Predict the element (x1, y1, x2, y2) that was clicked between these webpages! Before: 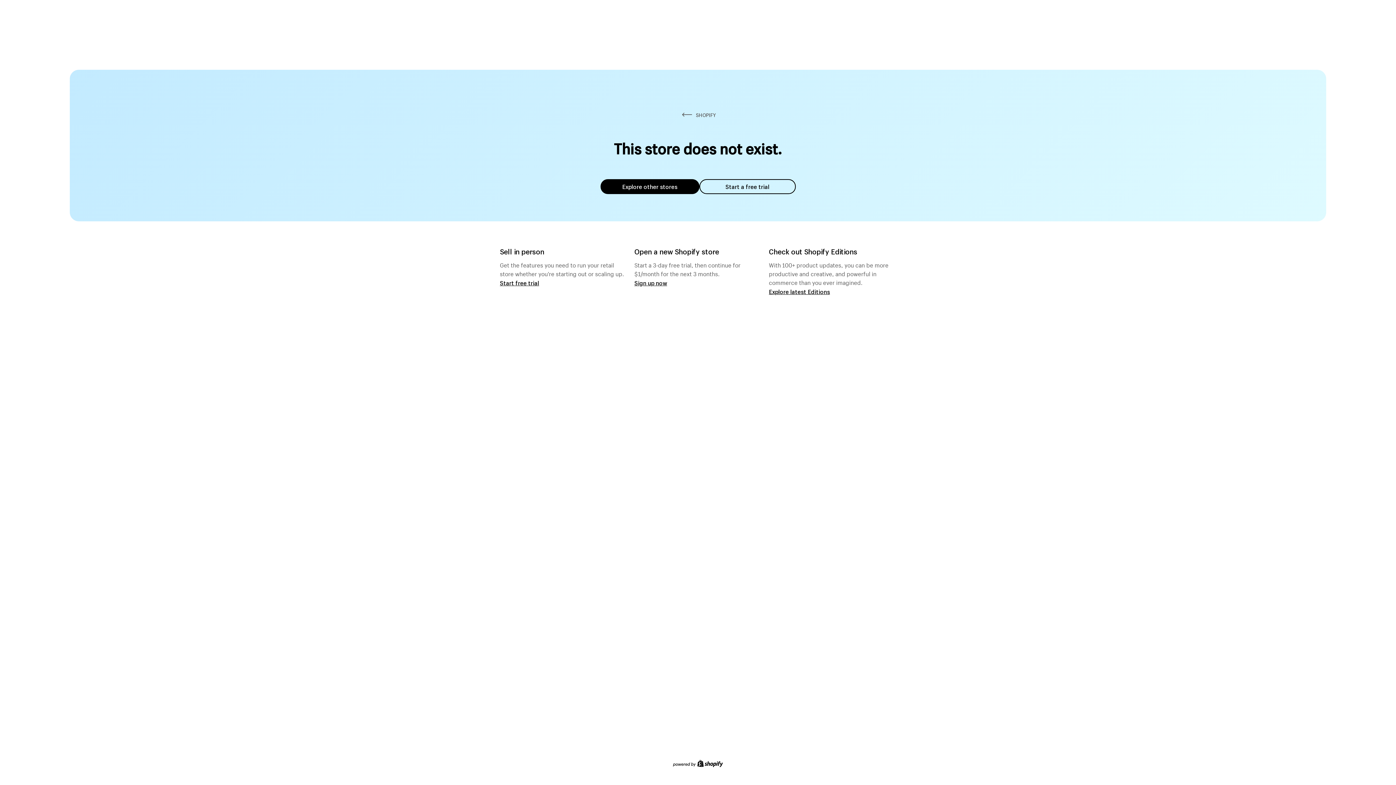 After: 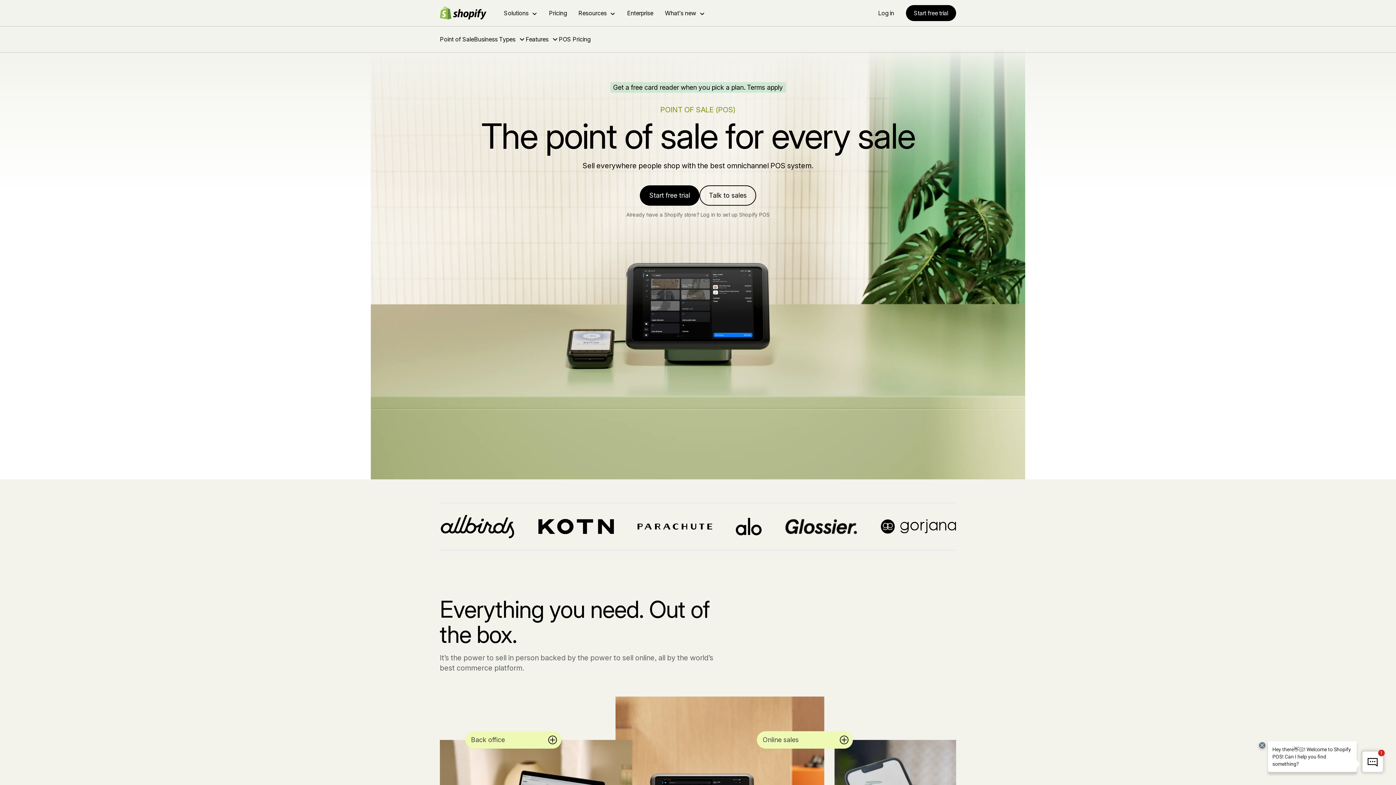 Action: label: Start free trial bbox: (500, 279, 539, 286)